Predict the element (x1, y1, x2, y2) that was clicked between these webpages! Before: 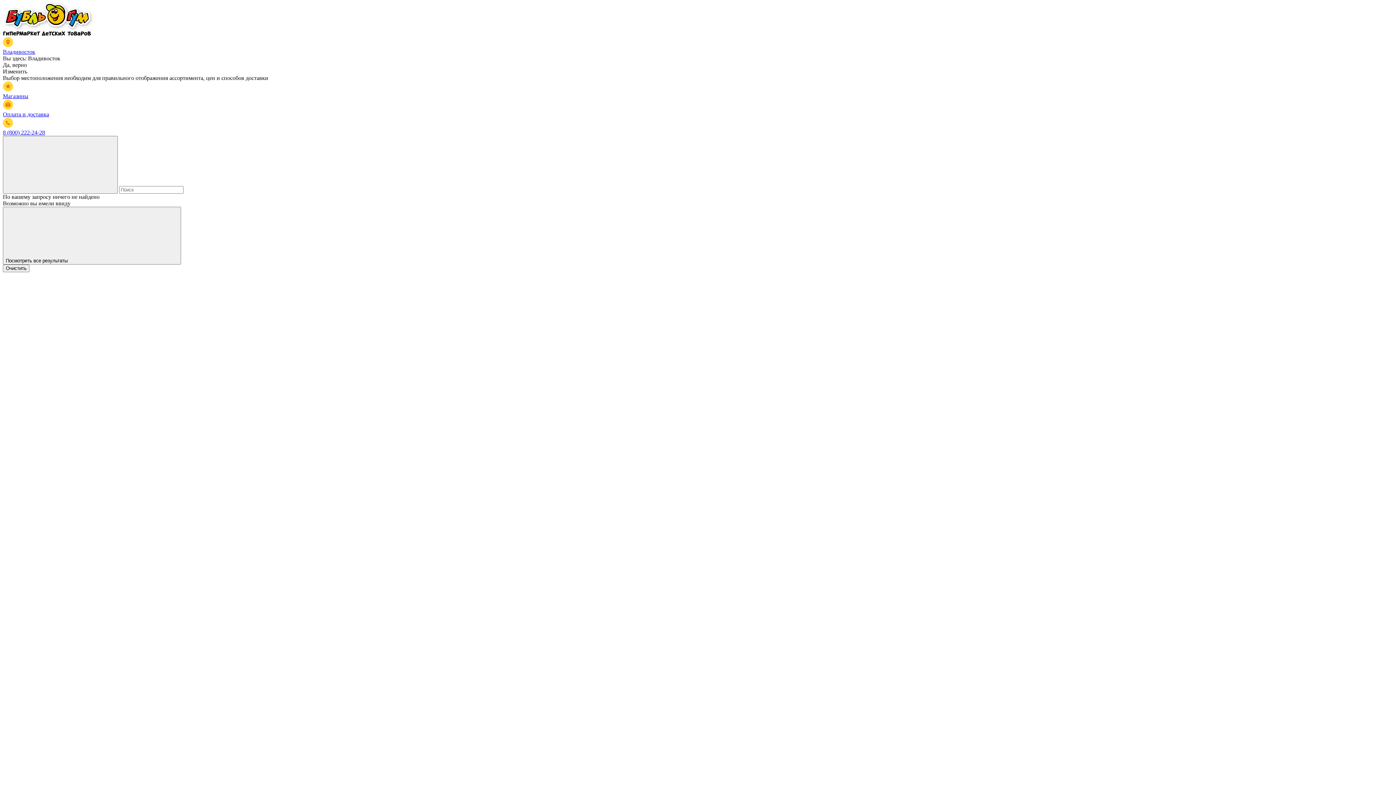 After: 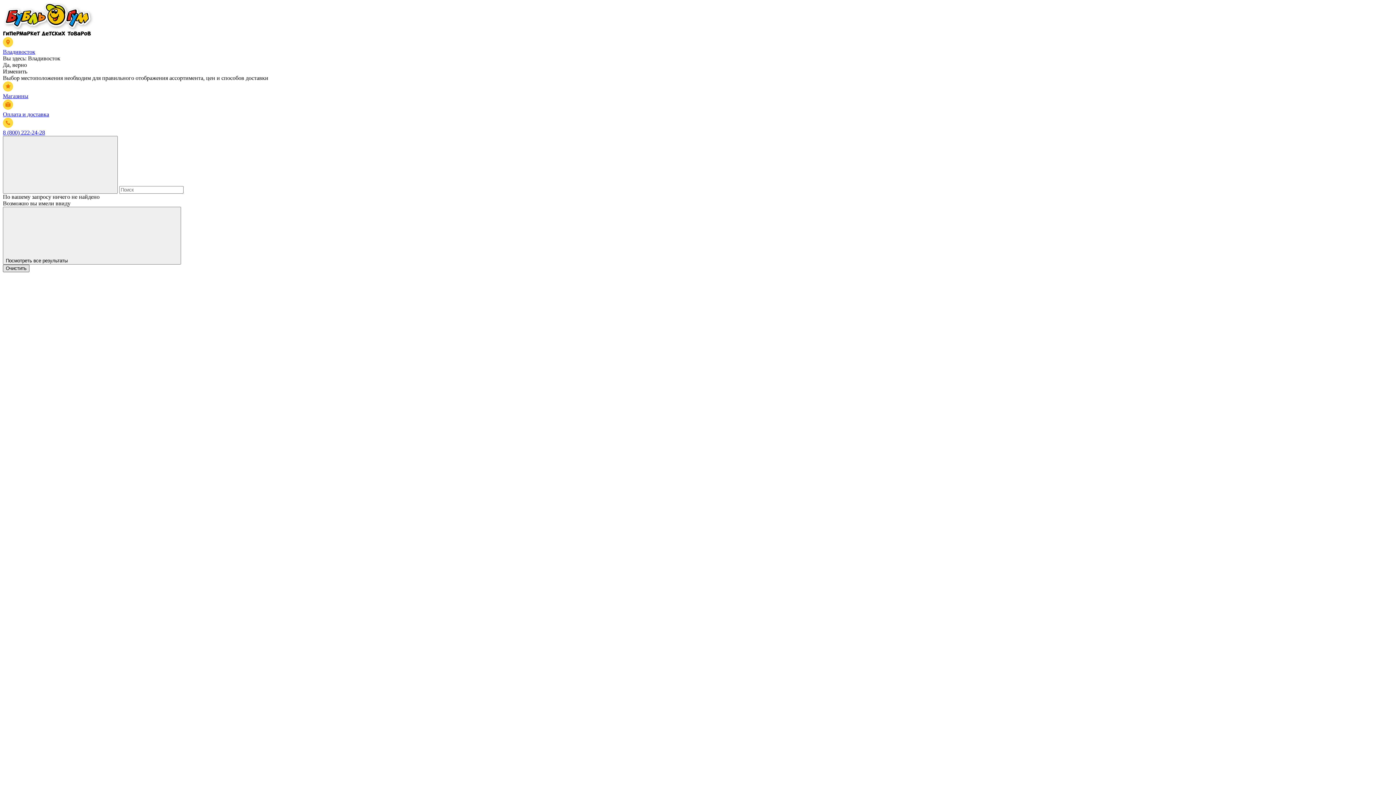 Action: bbox: (2, 264, 29, 272) label: Очистить